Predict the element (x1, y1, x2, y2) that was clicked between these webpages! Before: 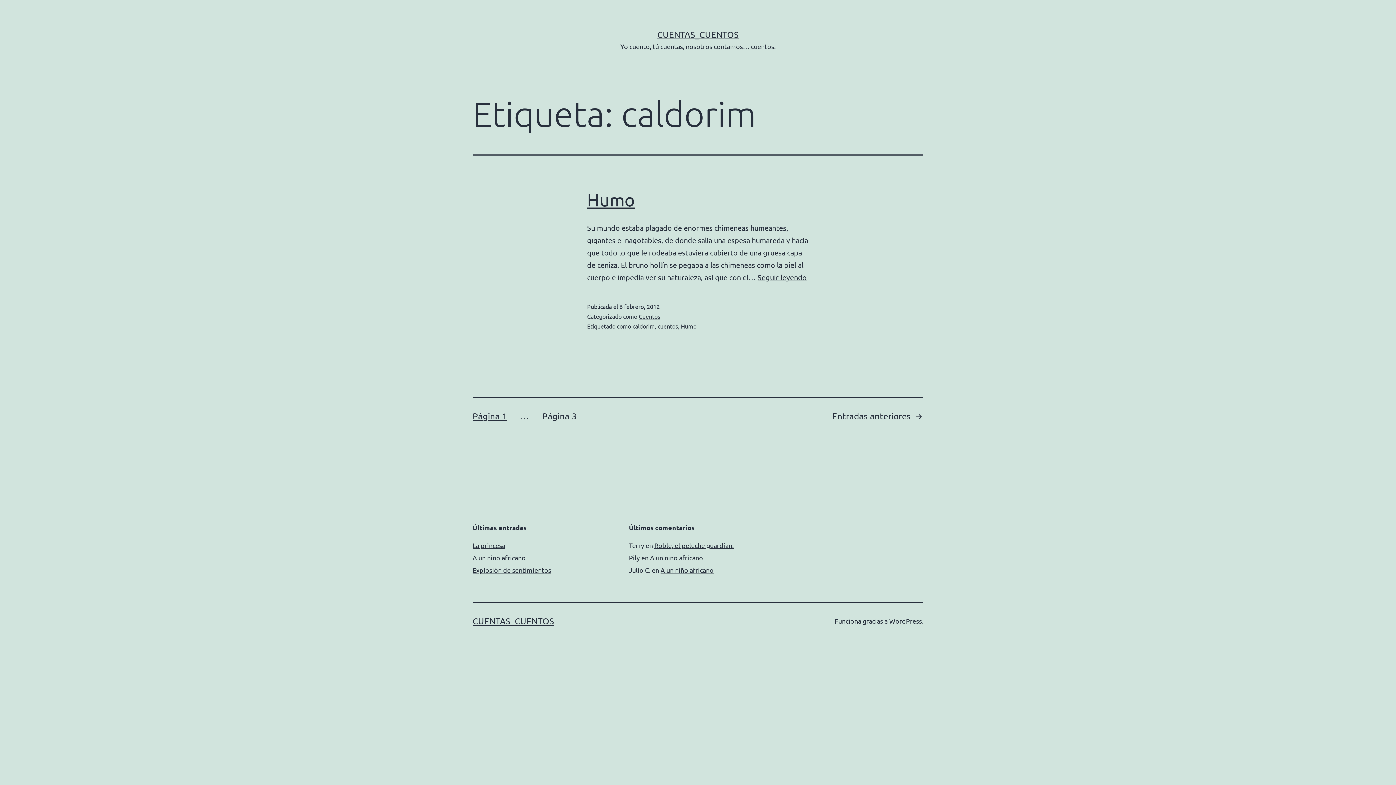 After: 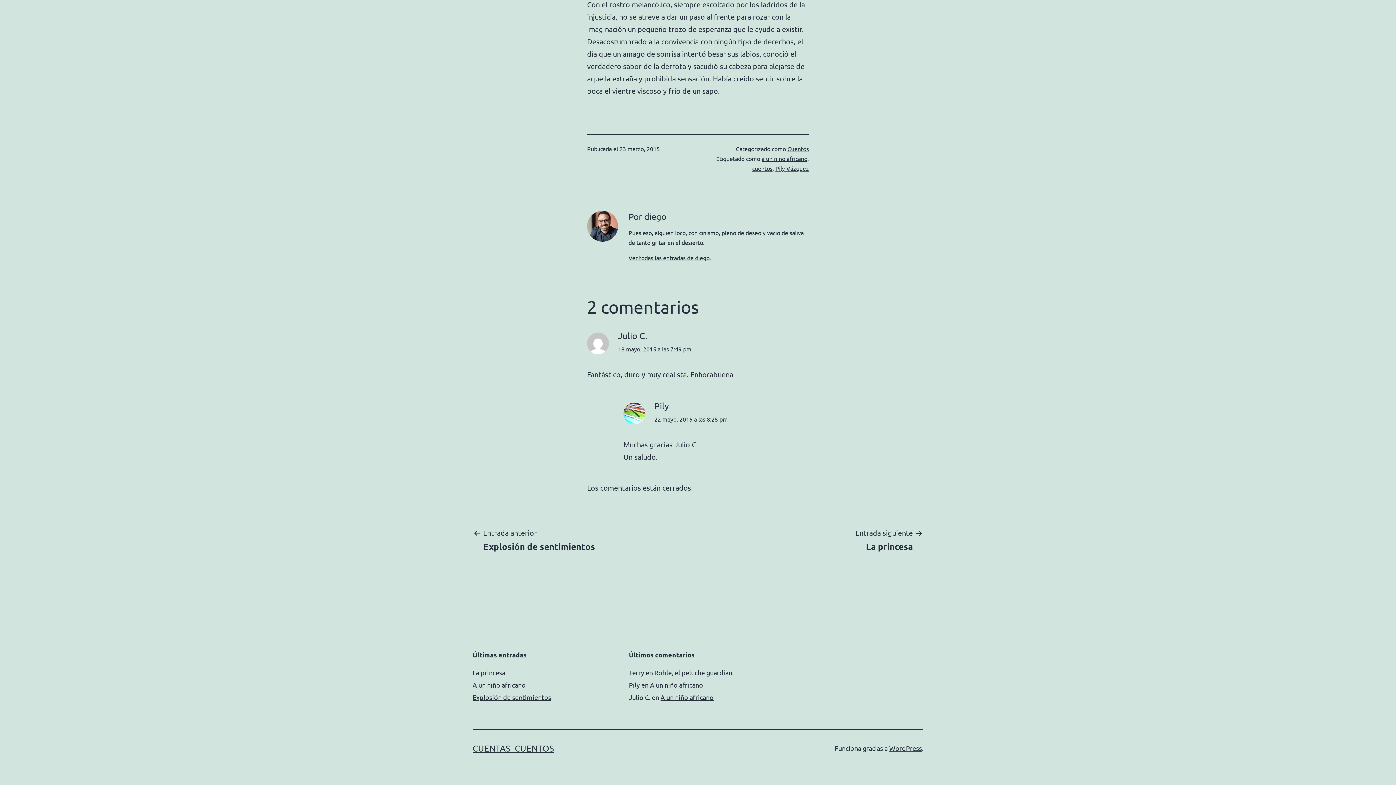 Action: bbox: (660, 566, 713, 574) label: A un niño africano